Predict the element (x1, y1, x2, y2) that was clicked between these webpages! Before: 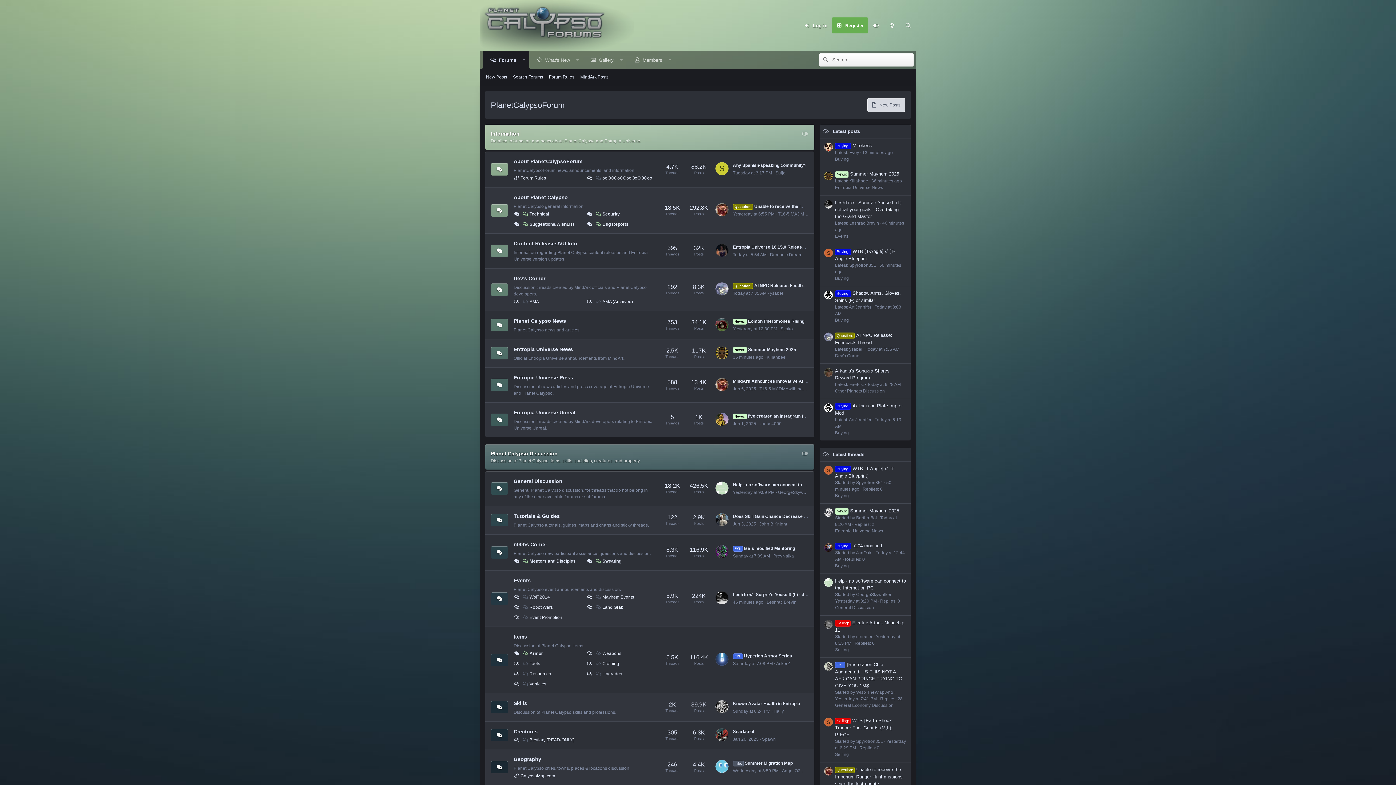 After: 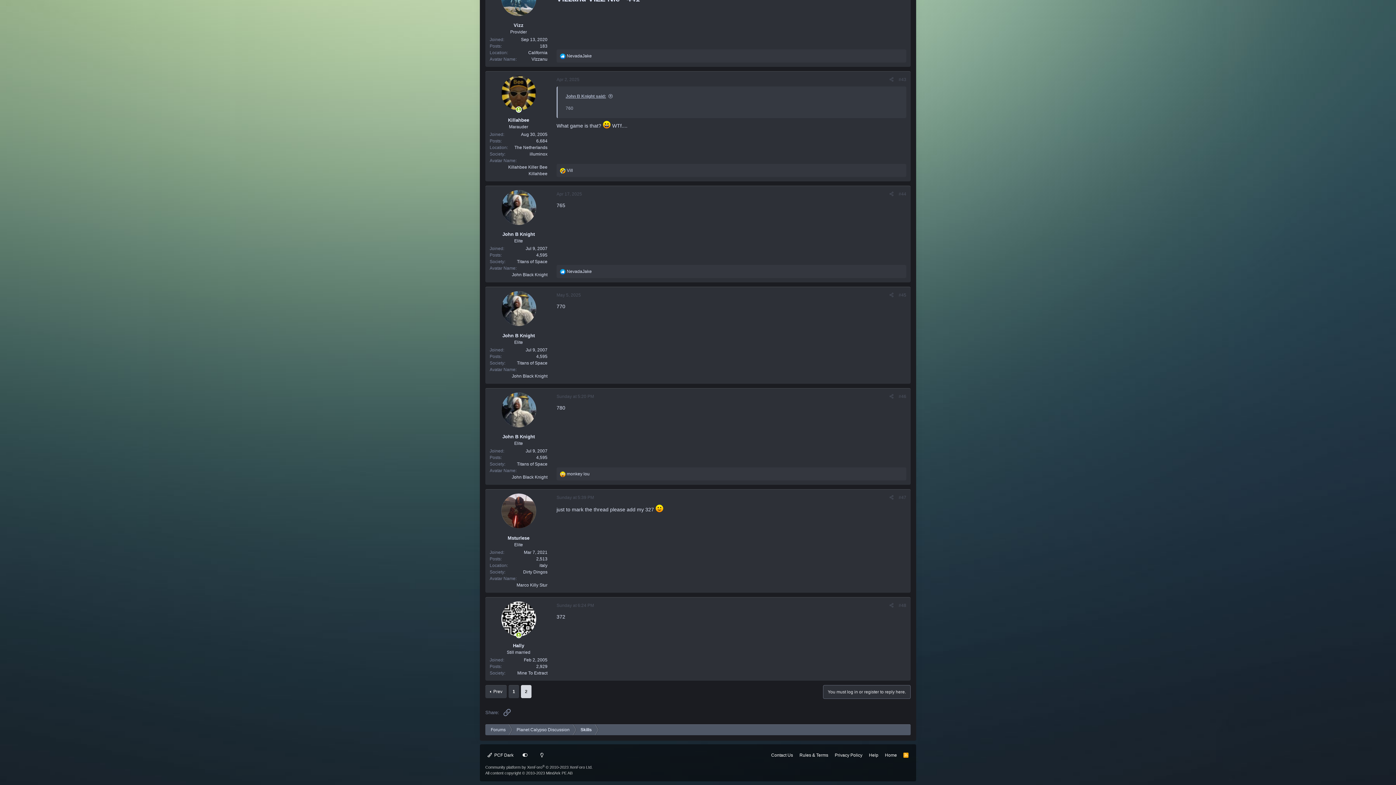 Action: bbox: (733, 701, 800, 706) label: Known Avatar Health in Entropia